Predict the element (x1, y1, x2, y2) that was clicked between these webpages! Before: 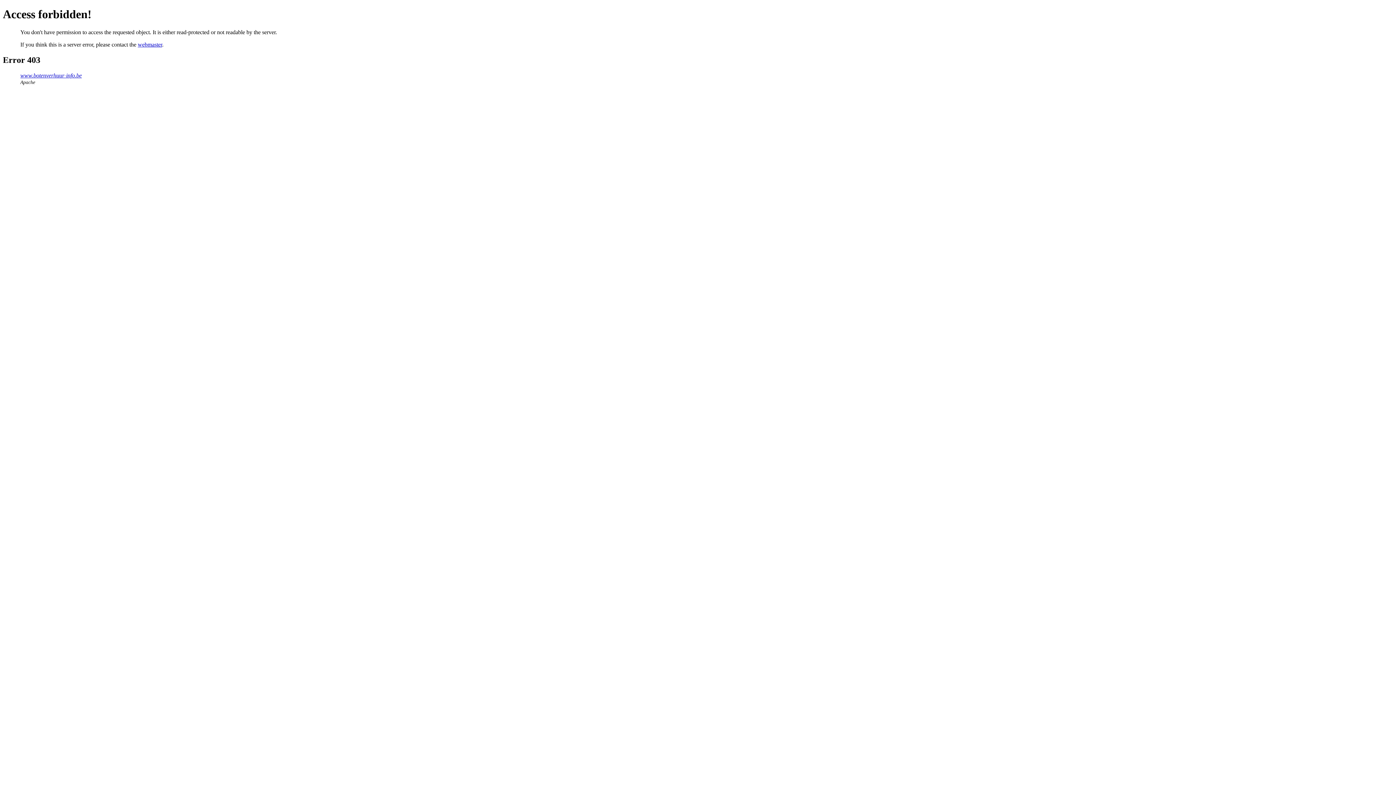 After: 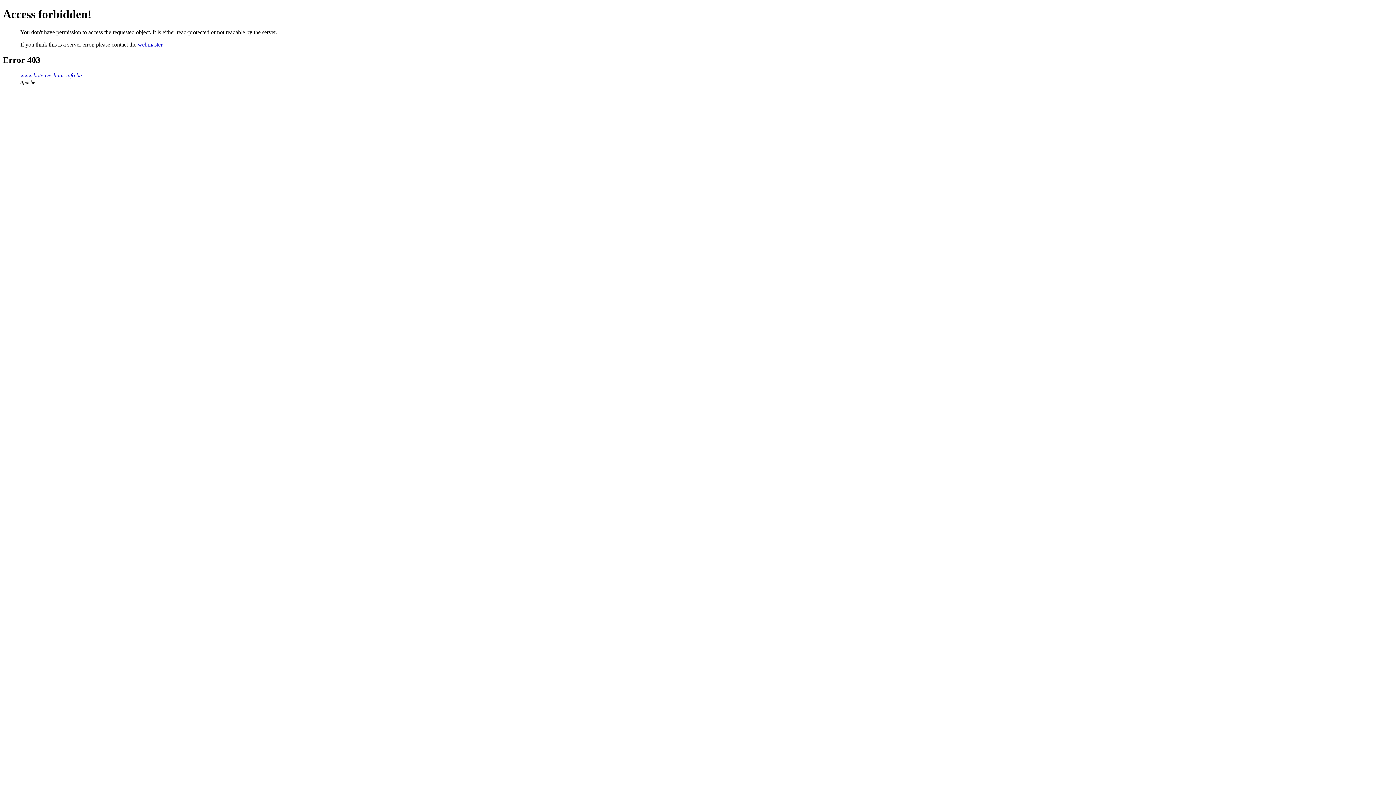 Action: bbox: (137, 41, 162, 47) label: webmaster